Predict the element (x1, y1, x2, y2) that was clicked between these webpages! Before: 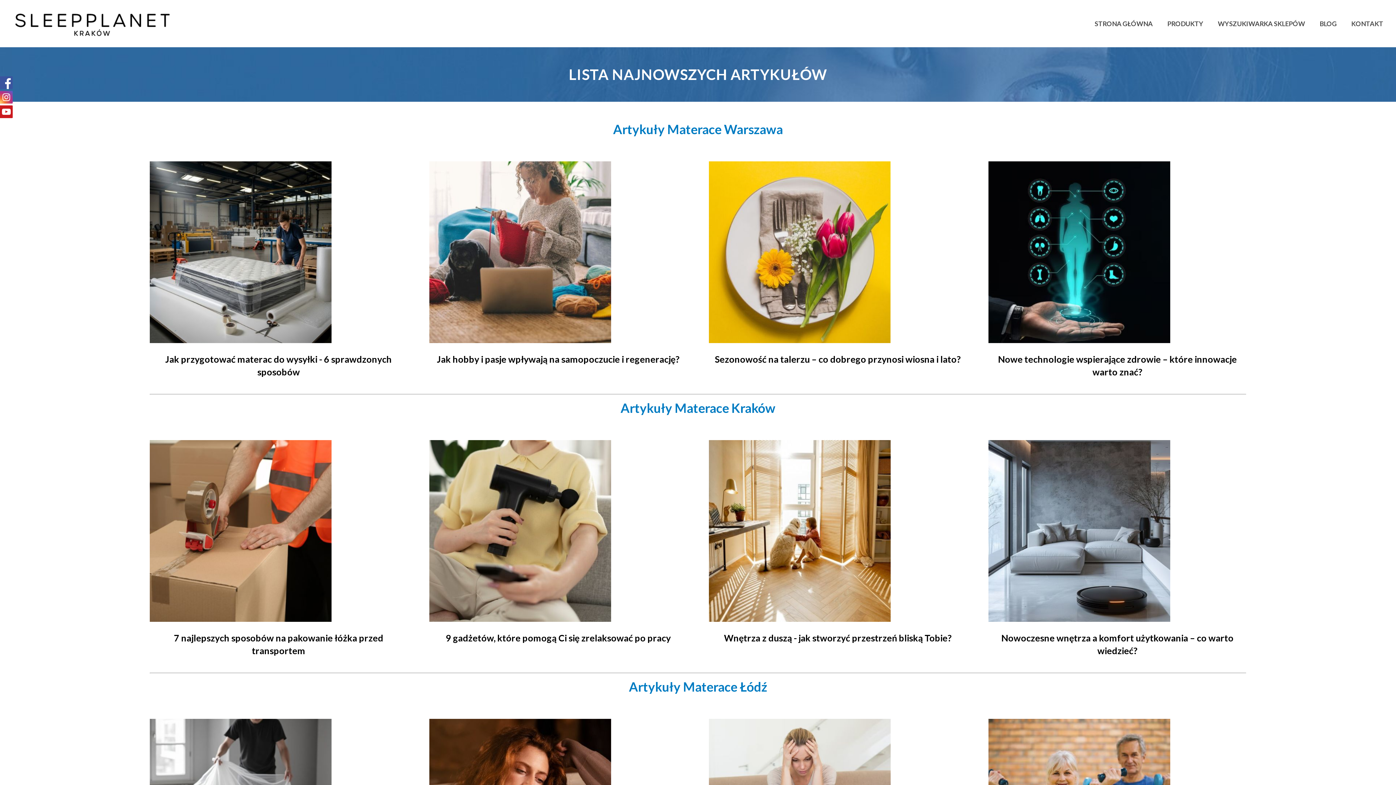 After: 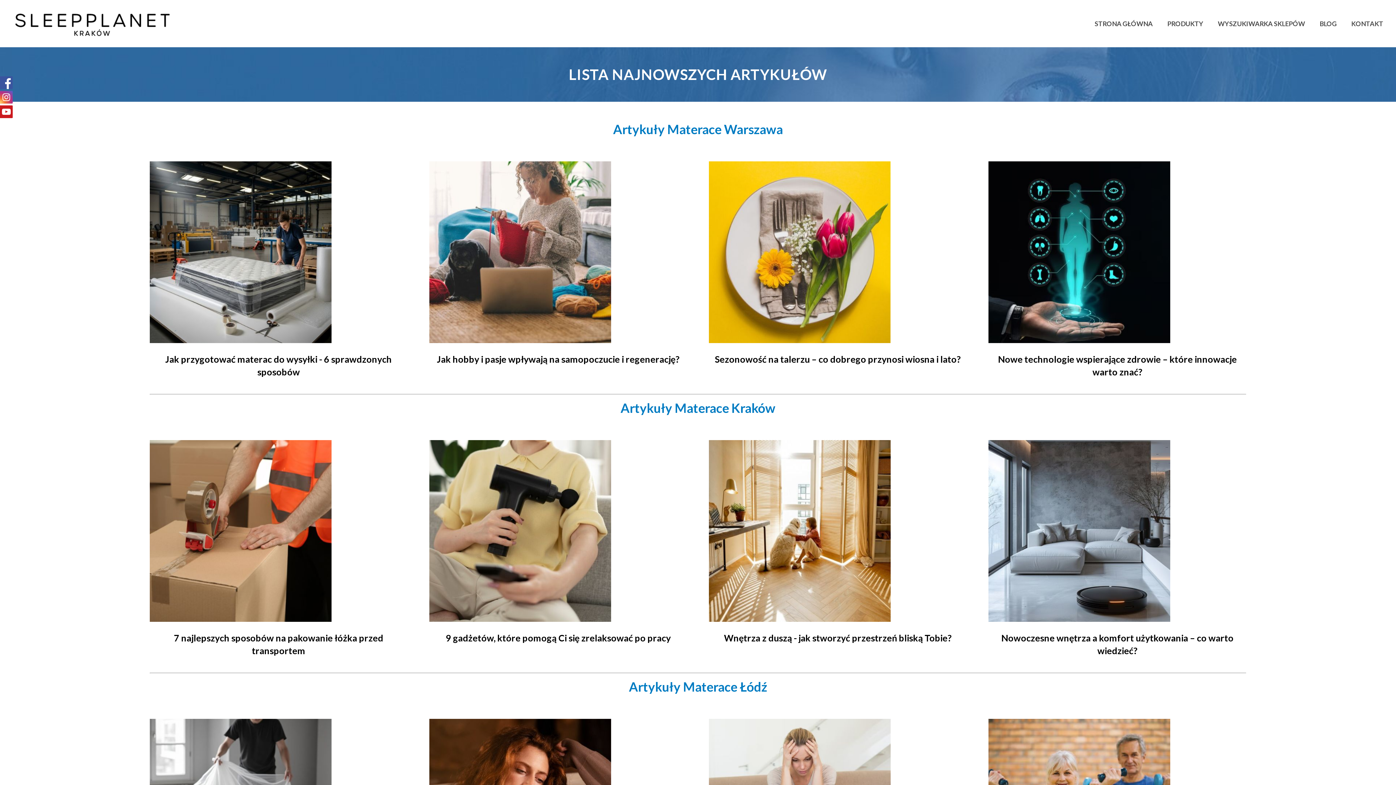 Action: bbox: (0, 90, 12, 103)